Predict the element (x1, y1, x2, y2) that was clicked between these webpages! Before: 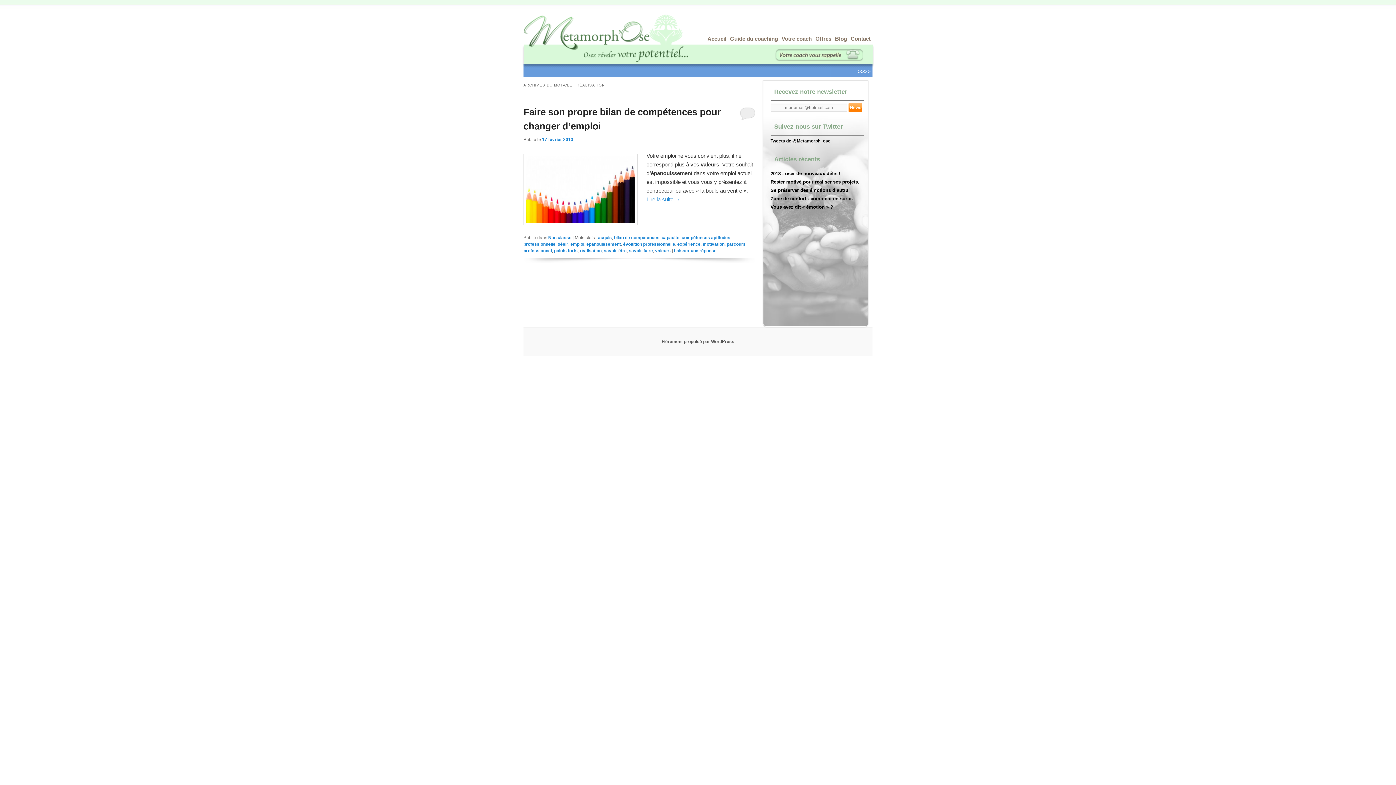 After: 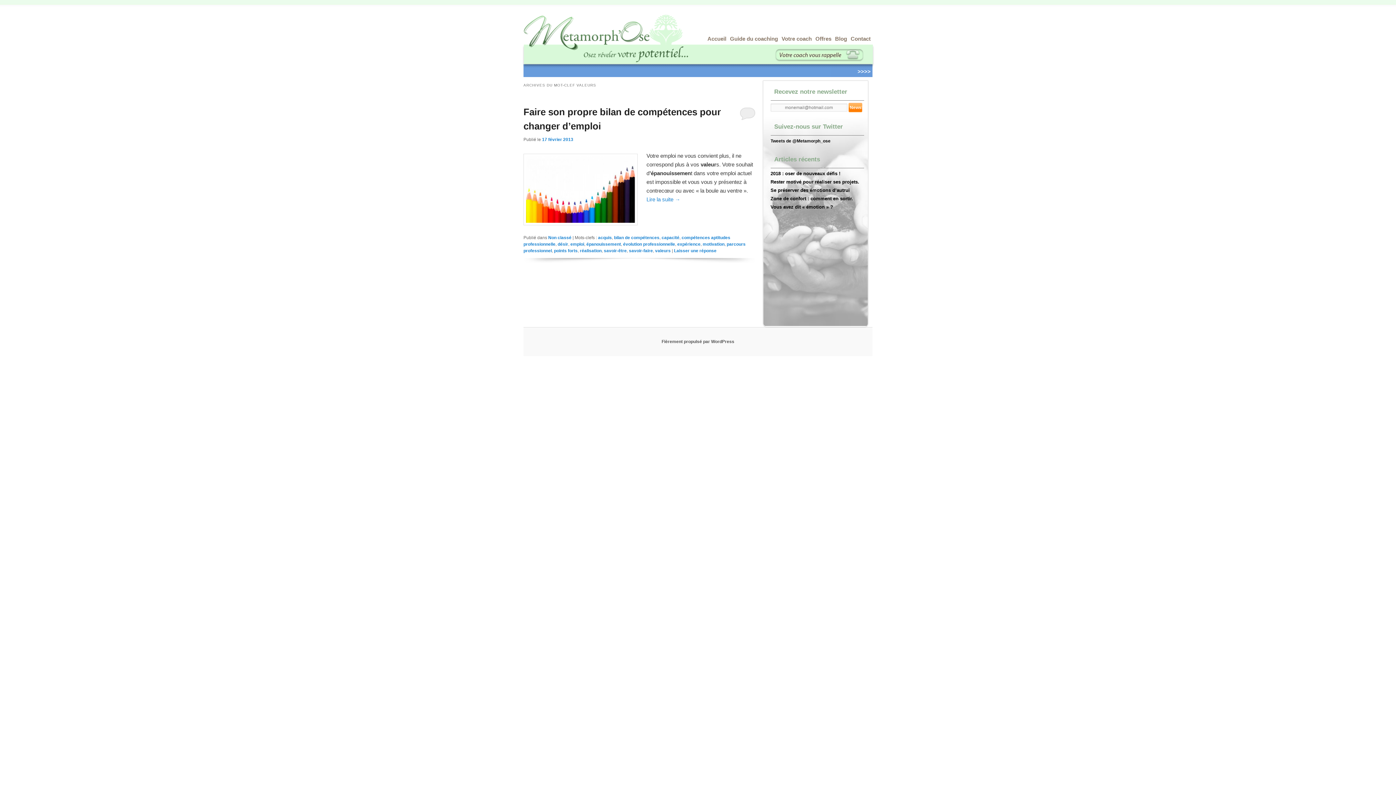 Action: label: valeurs bbox: (655, 248, 670, 253)